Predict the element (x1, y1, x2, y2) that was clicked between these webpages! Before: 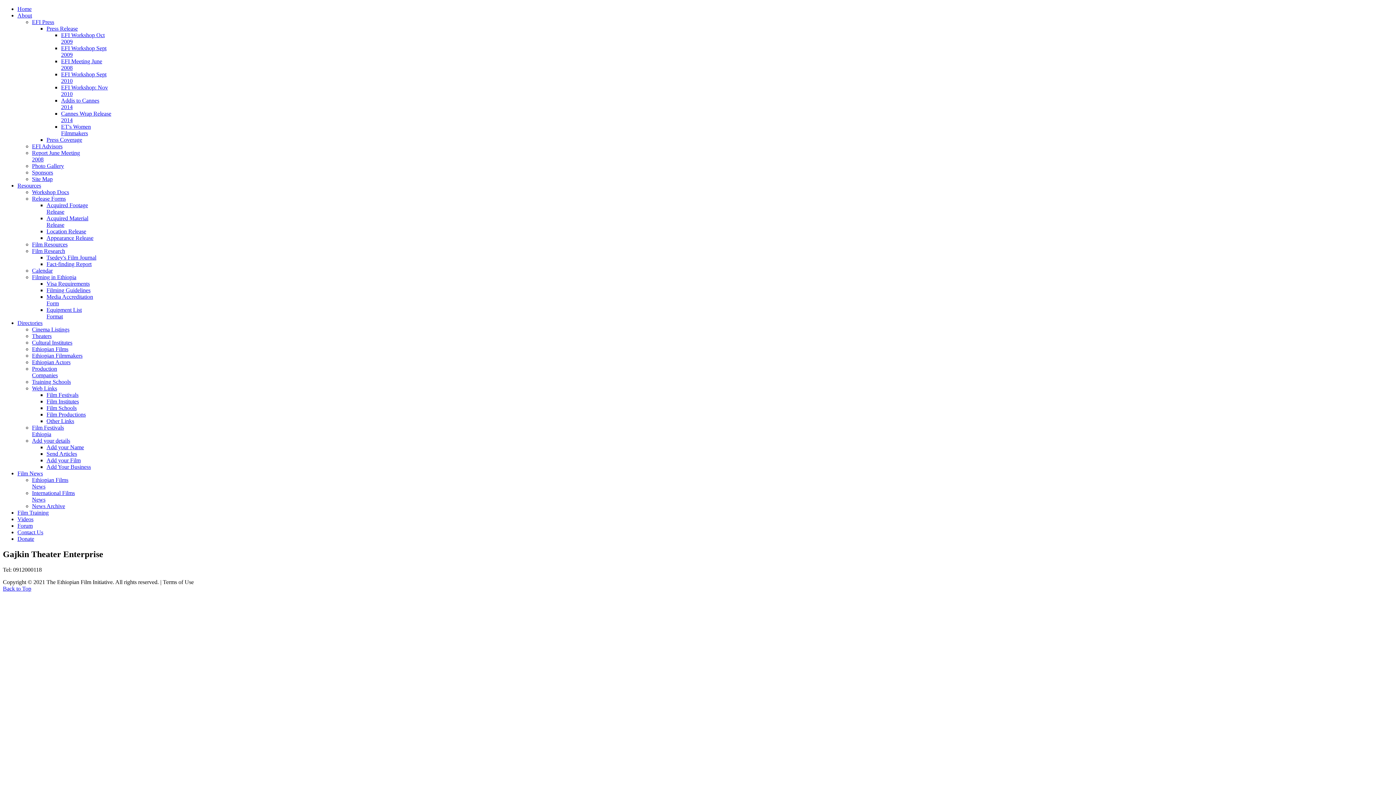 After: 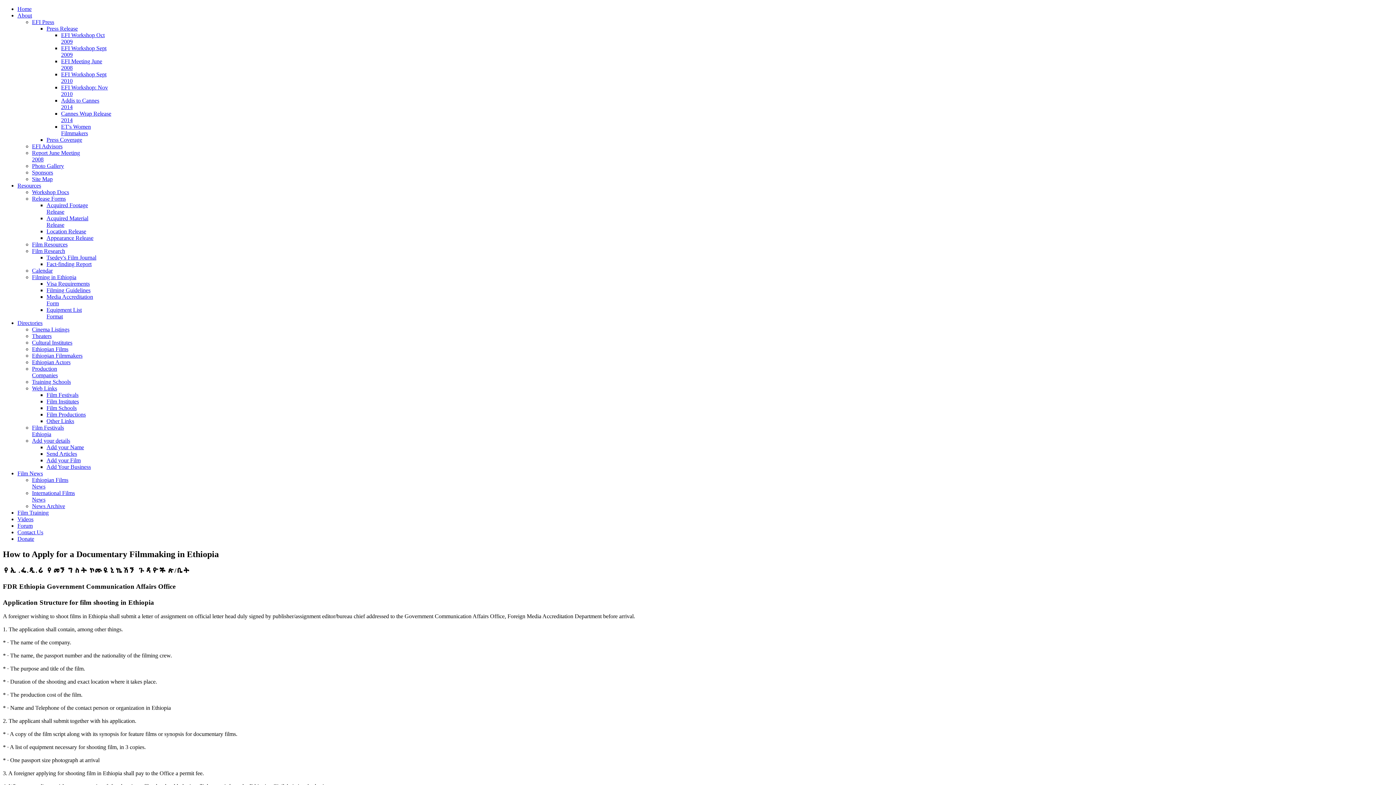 Action: label: Visa Requirements bbox: (46, 280, 89, 286)